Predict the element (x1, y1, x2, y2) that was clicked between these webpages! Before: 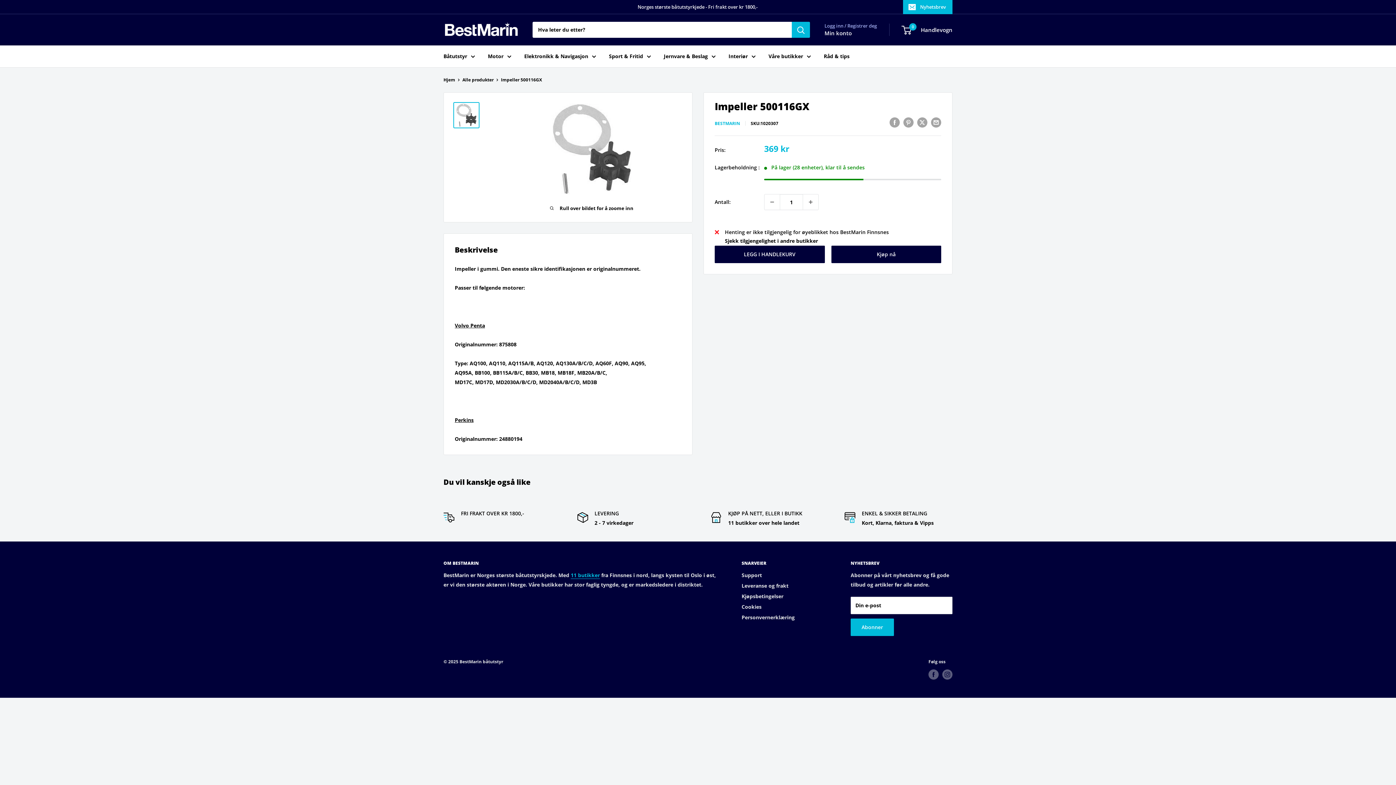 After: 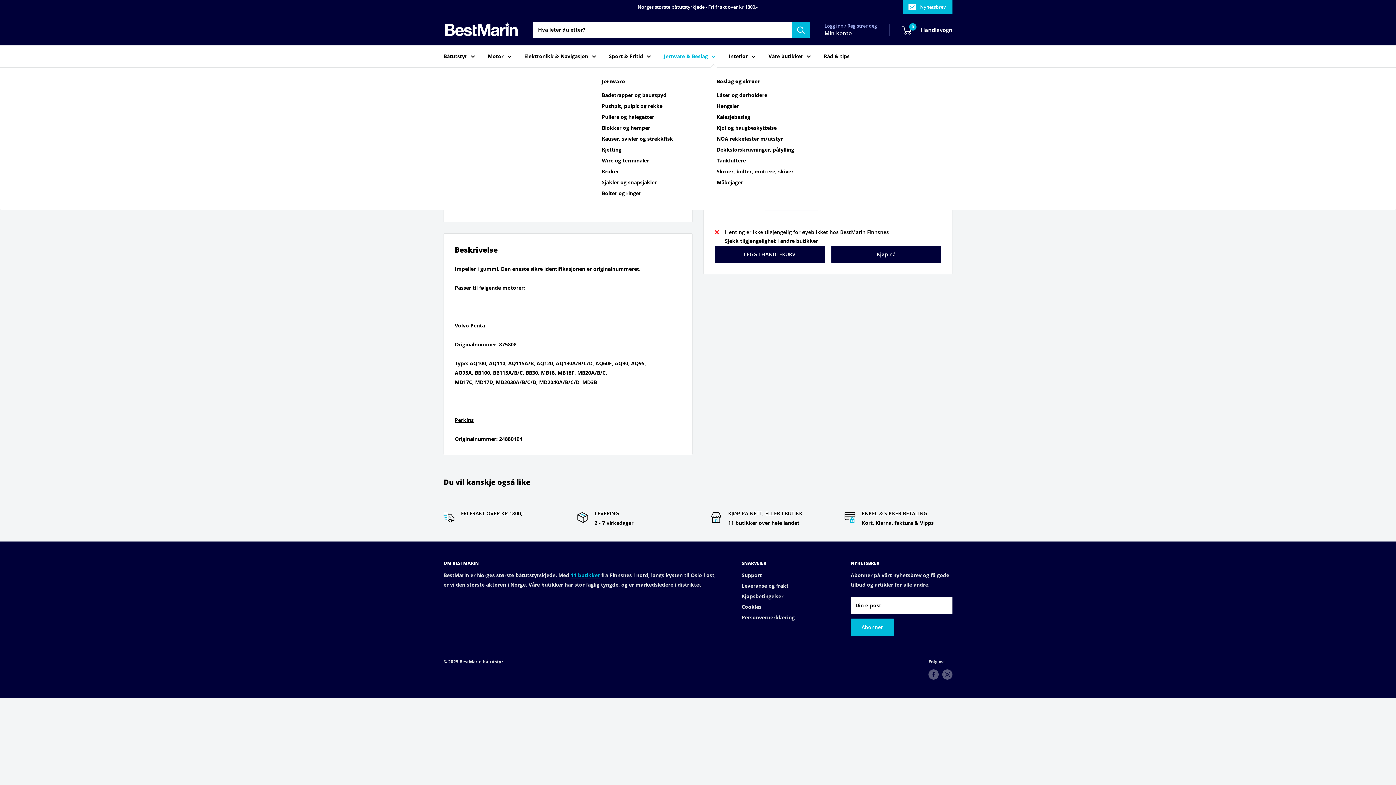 Action: bbox: (664, 51, 716, 61) label: Jernvare & Beslag